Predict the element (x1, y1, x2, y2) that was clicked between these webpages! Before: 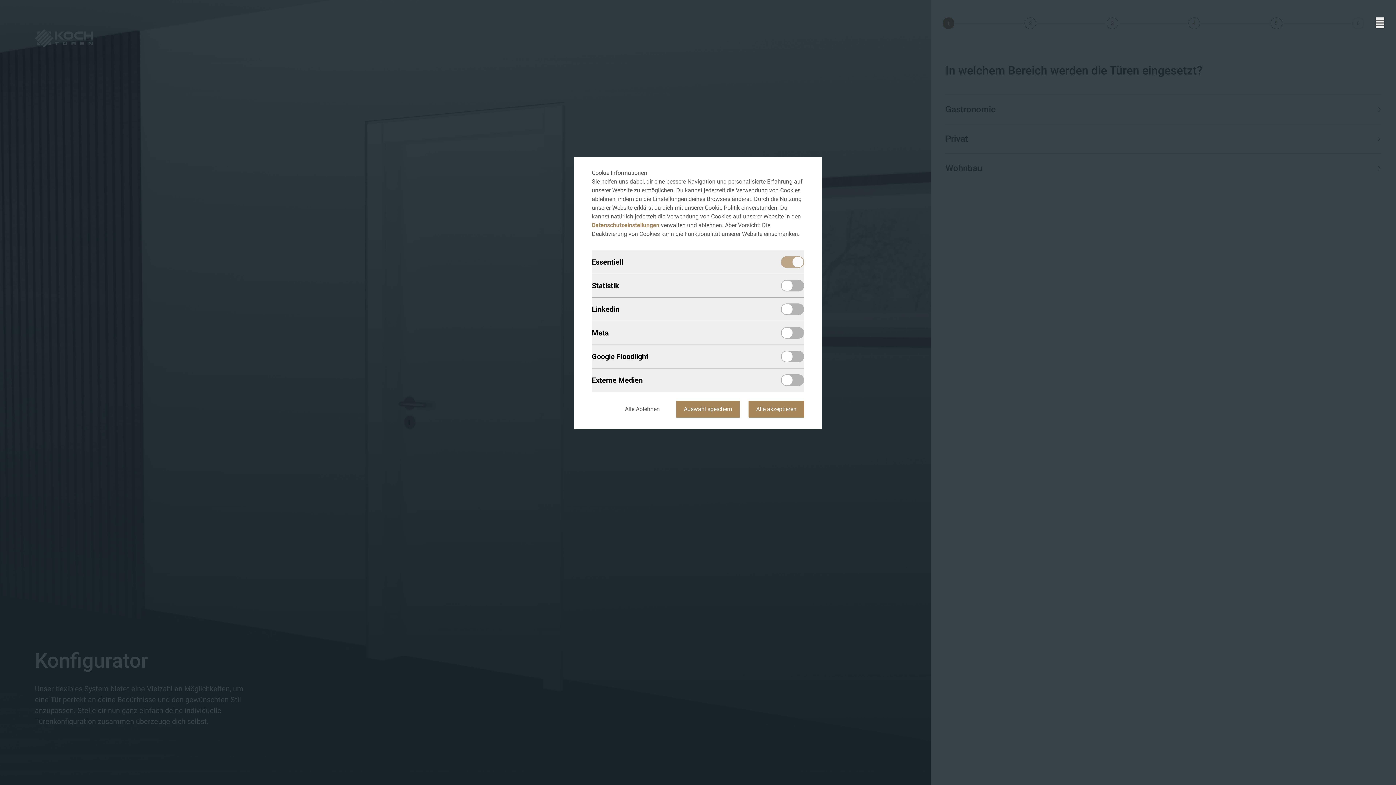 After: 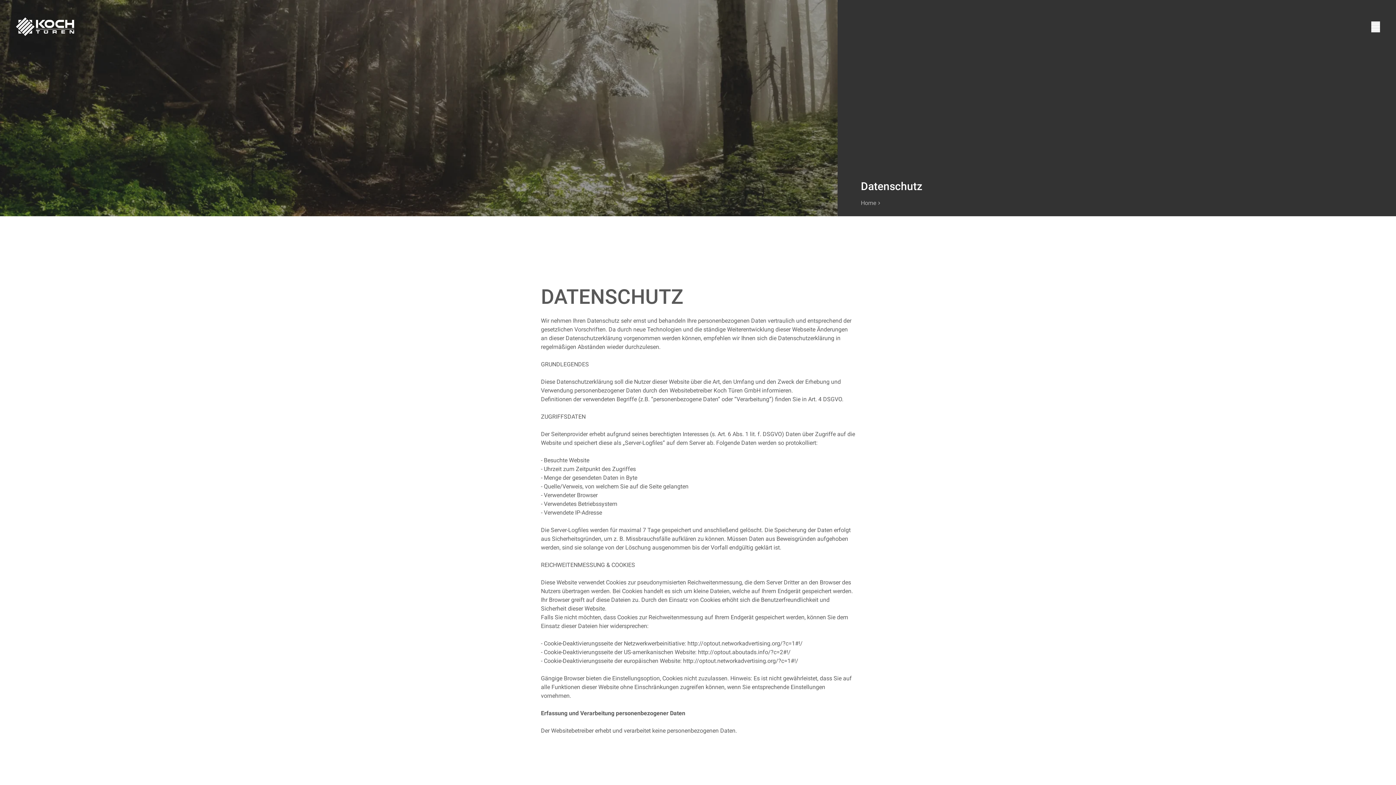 Action: bbox: (592, 221, 659, 228) label: Datenschutzeinstellungen